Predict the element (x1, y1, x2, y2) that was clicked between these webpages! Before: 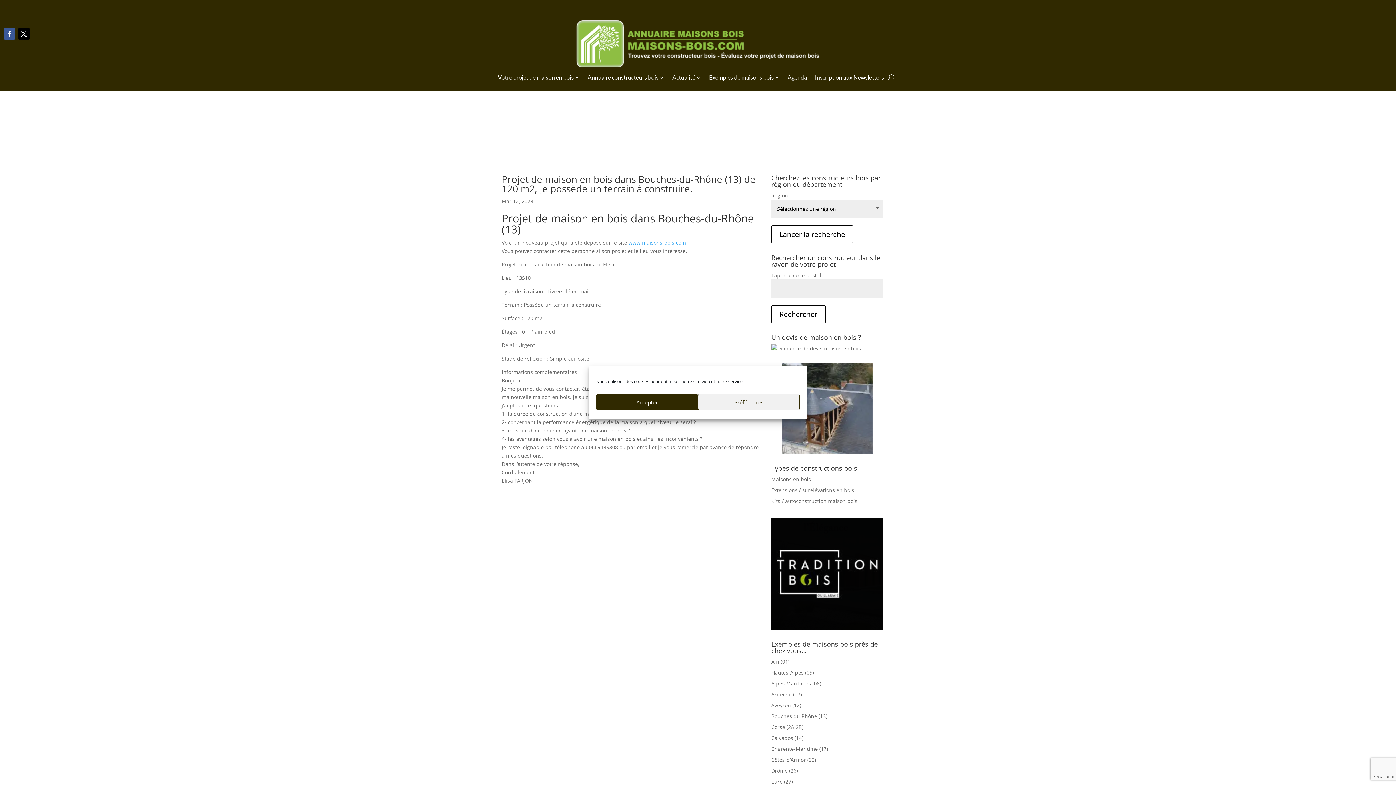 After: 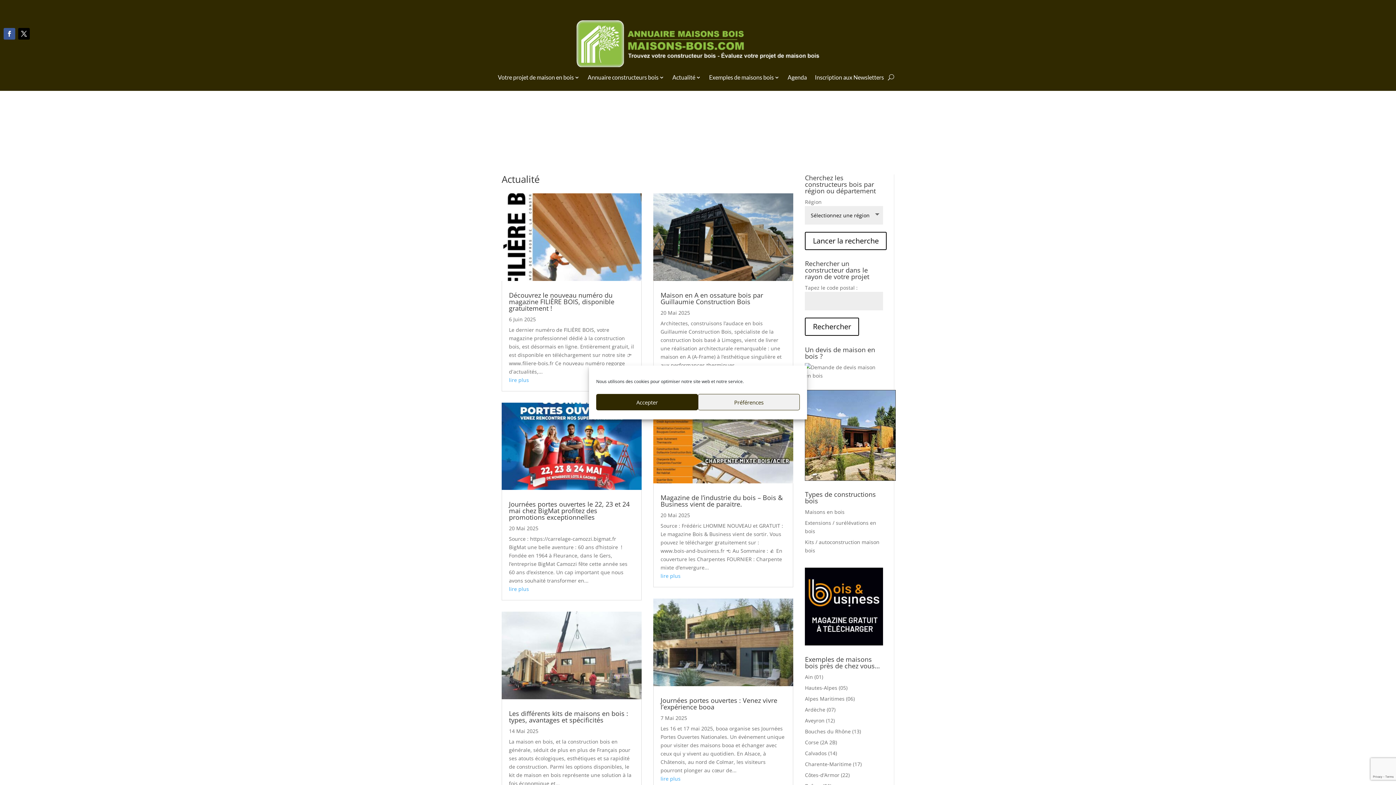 Action: bbox: (672, 67, 701, 87) label: Actualité